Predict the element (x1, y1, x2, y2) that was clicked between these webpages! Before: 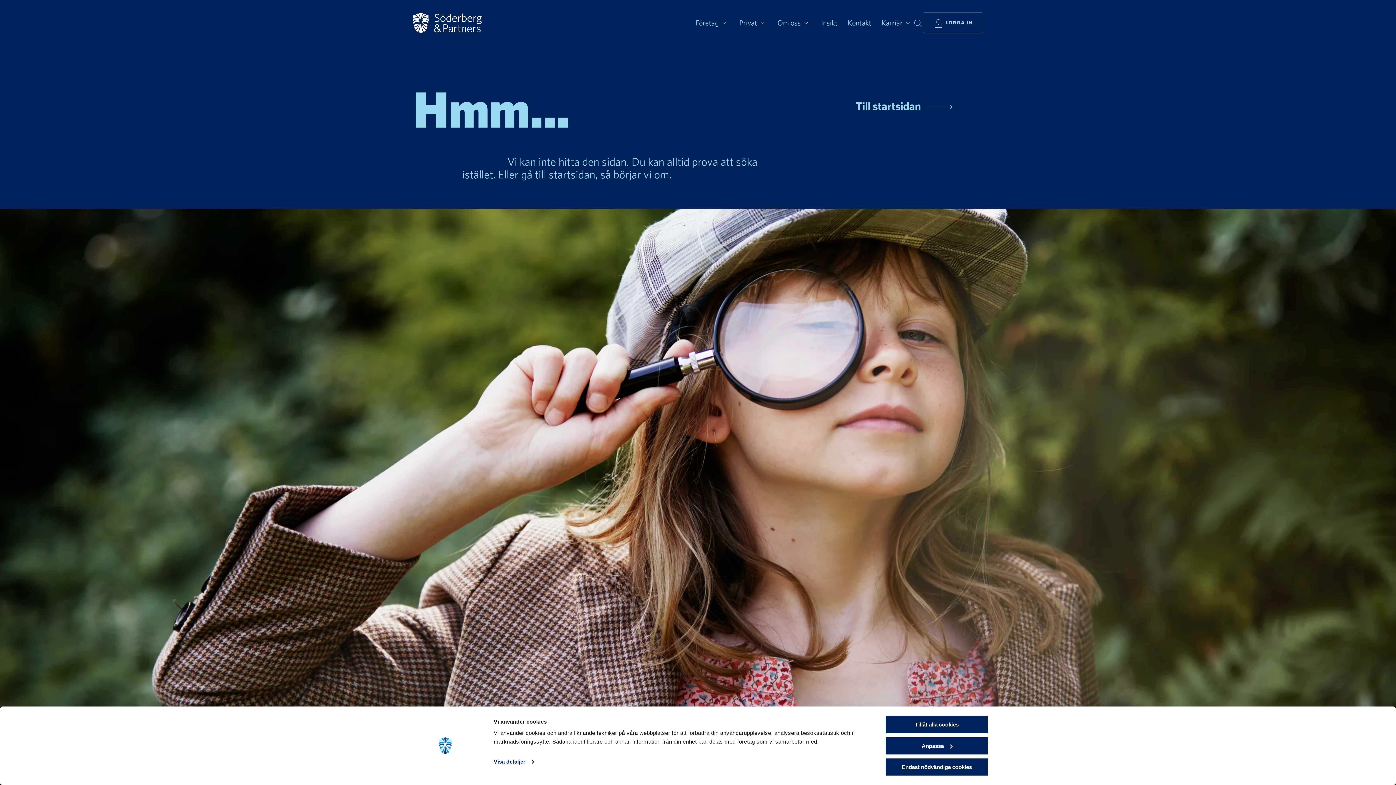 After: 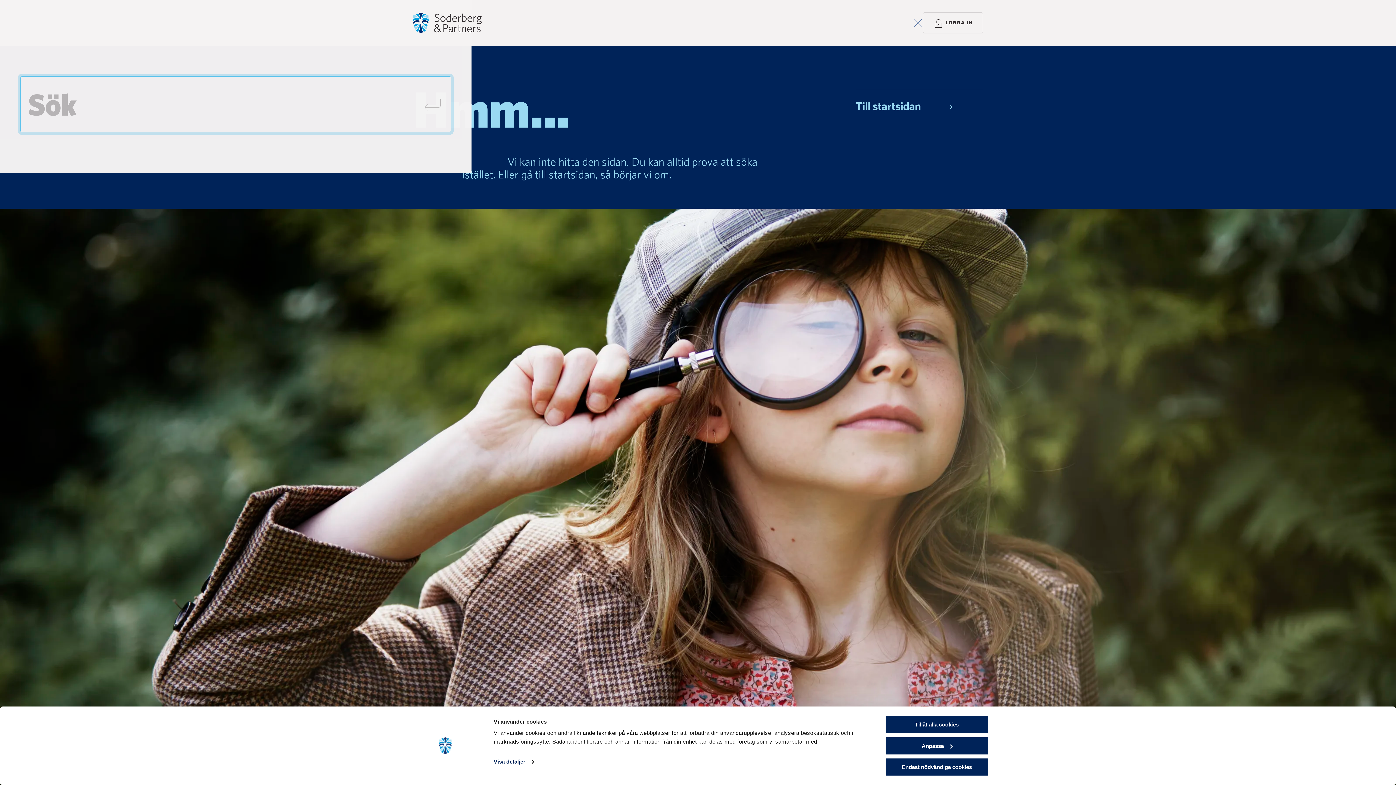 Action: bbox: (912, 17, 923, 28) label: SÖK